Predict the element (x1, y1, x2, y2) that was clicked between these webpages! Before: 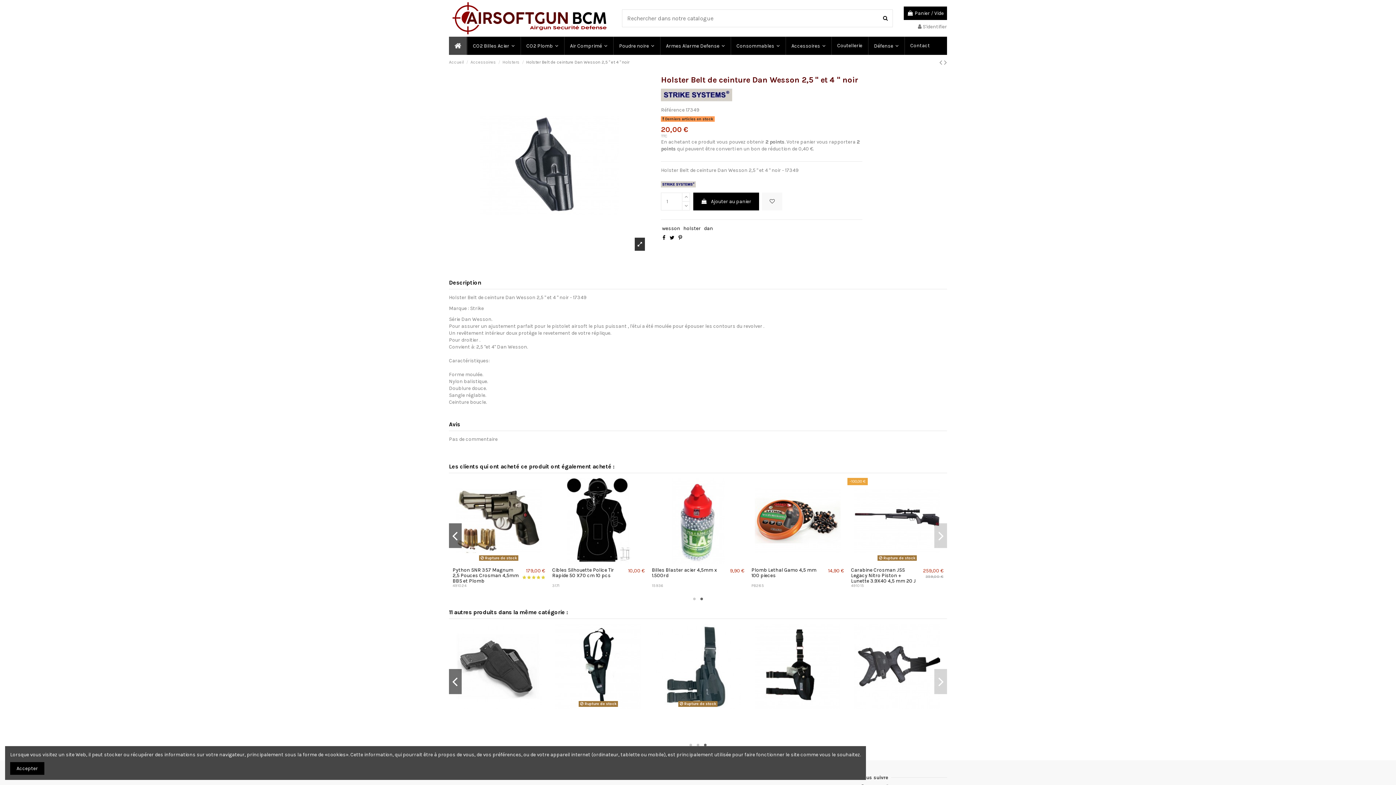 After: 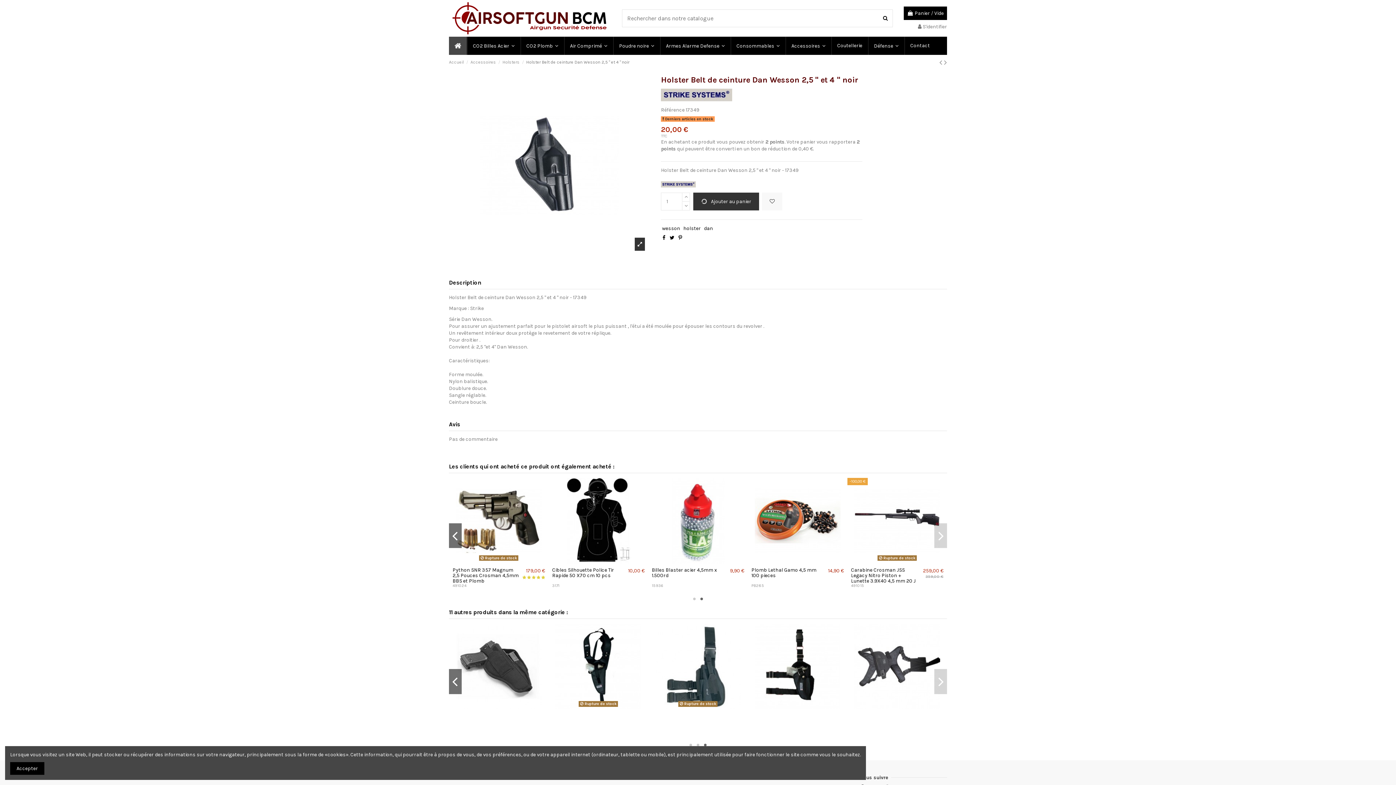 Action: label:  Ajouter au panier bbox: (693, 192, 759, 210)